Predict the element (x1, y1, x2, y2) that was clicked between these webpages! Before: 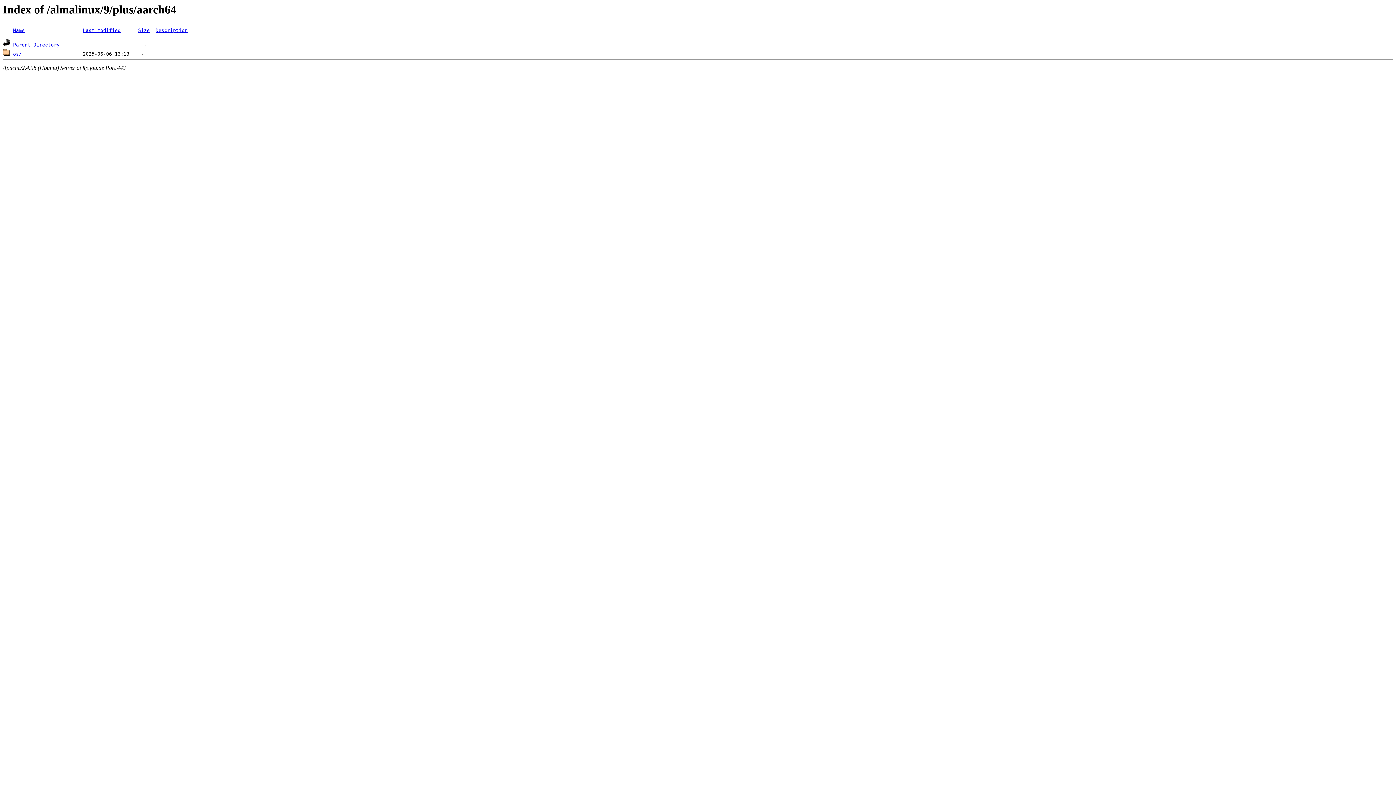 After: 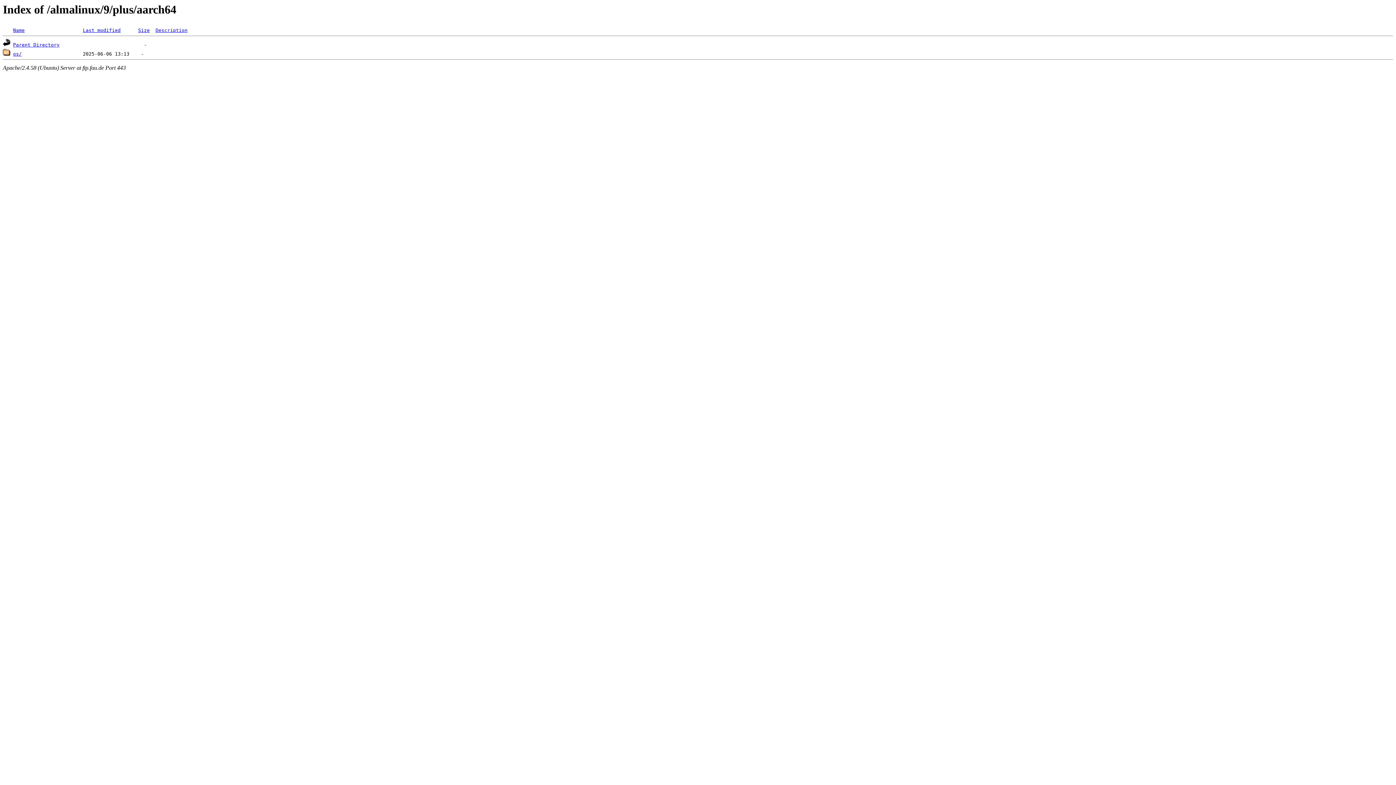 Action: bbox: (138, 27, 149, 33) label: Size